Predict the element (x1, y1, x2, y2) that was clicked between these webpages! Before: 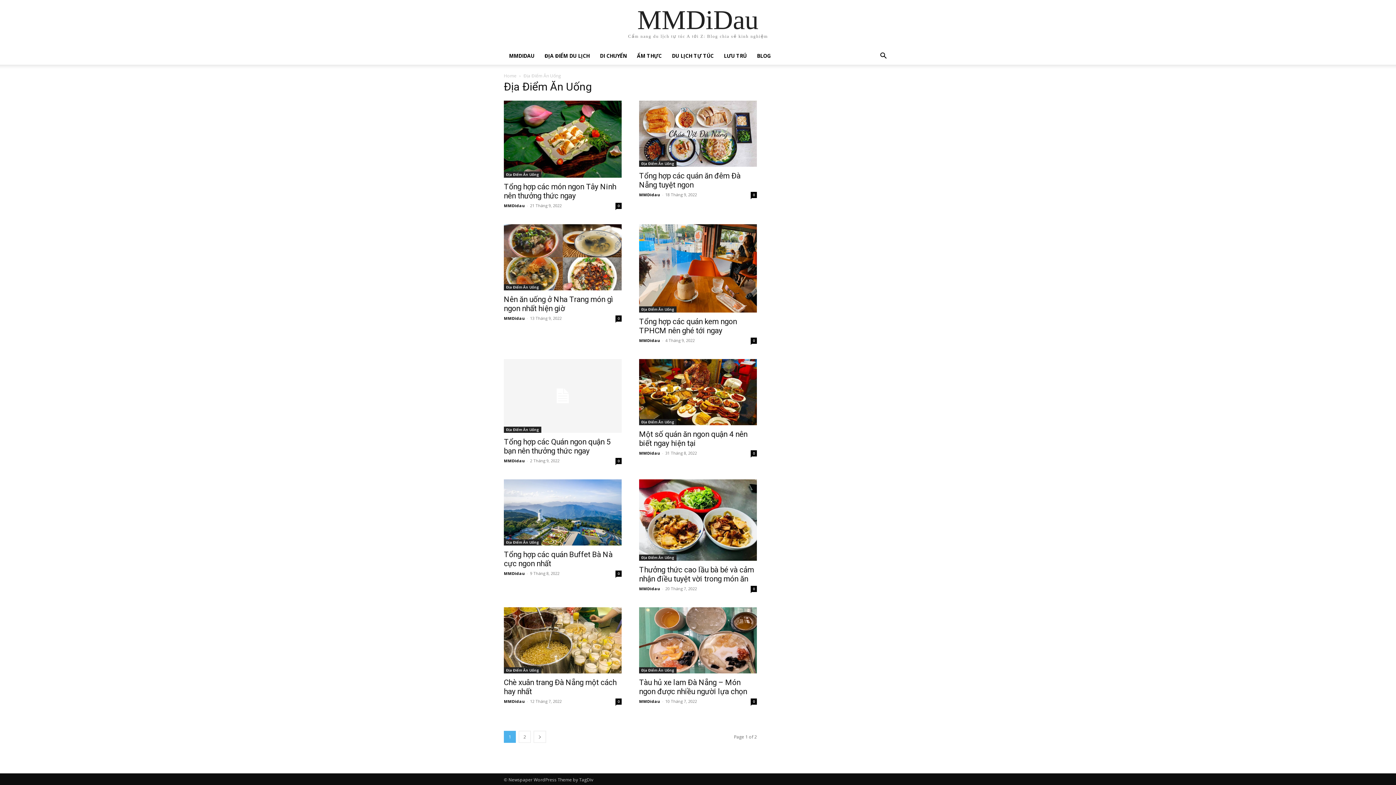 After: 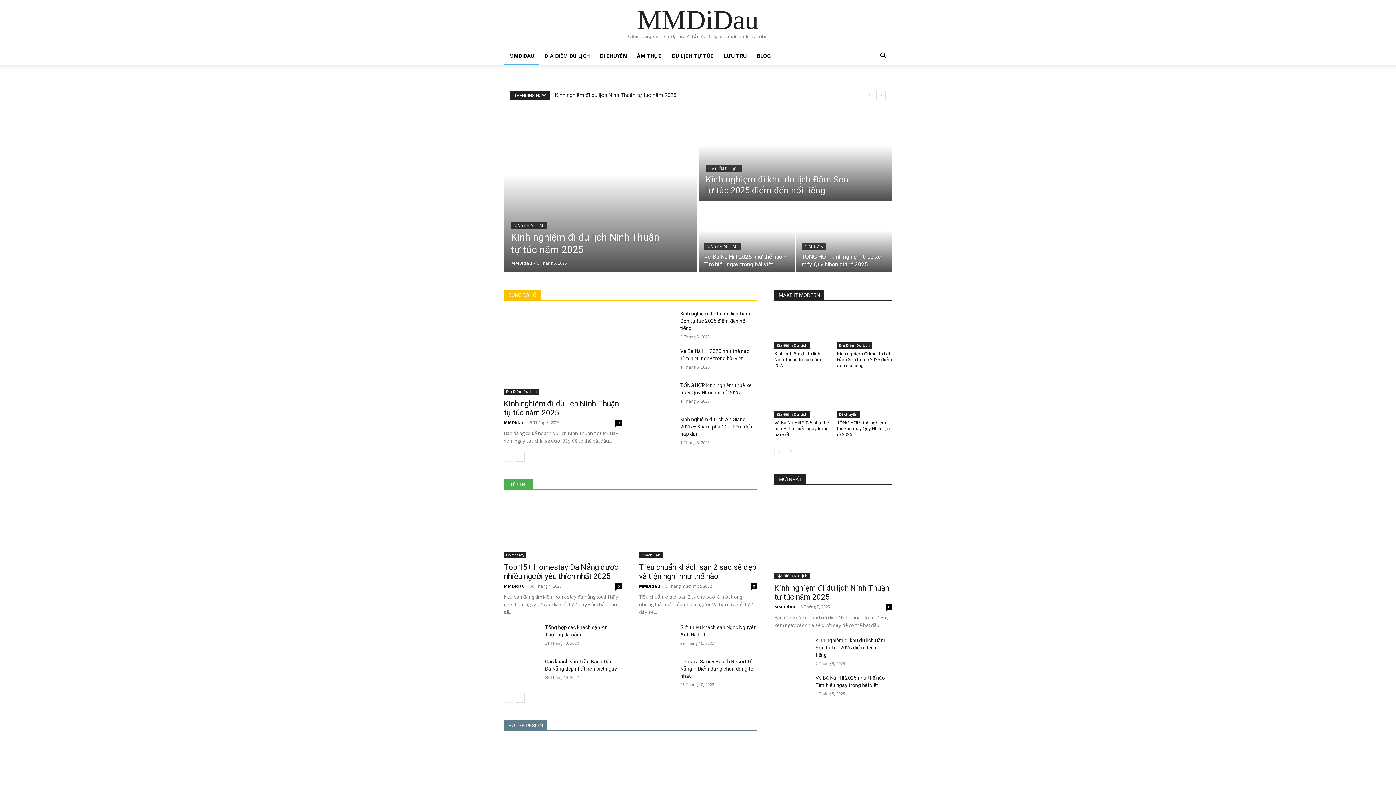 Action: bbox: (637, 6, 758, 33) label: MMDiDau